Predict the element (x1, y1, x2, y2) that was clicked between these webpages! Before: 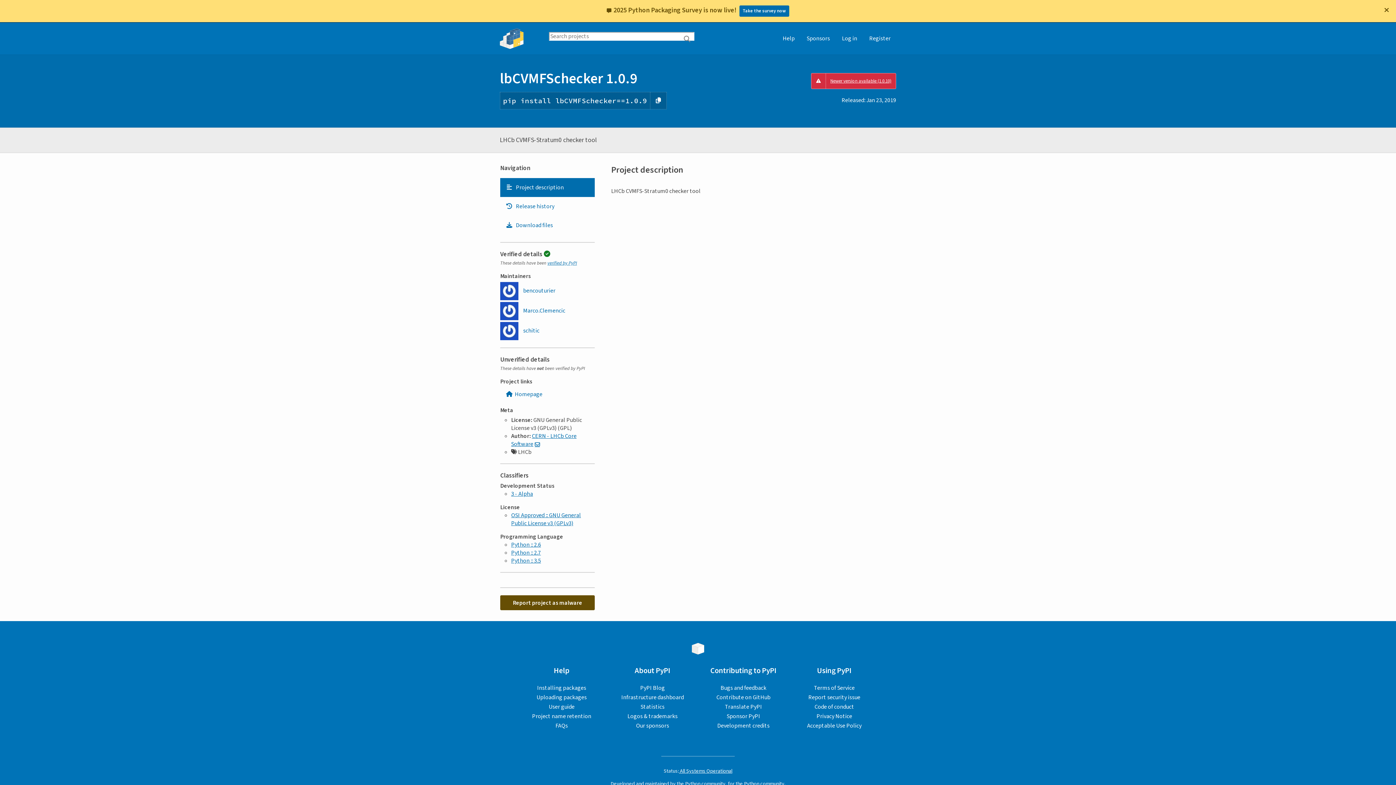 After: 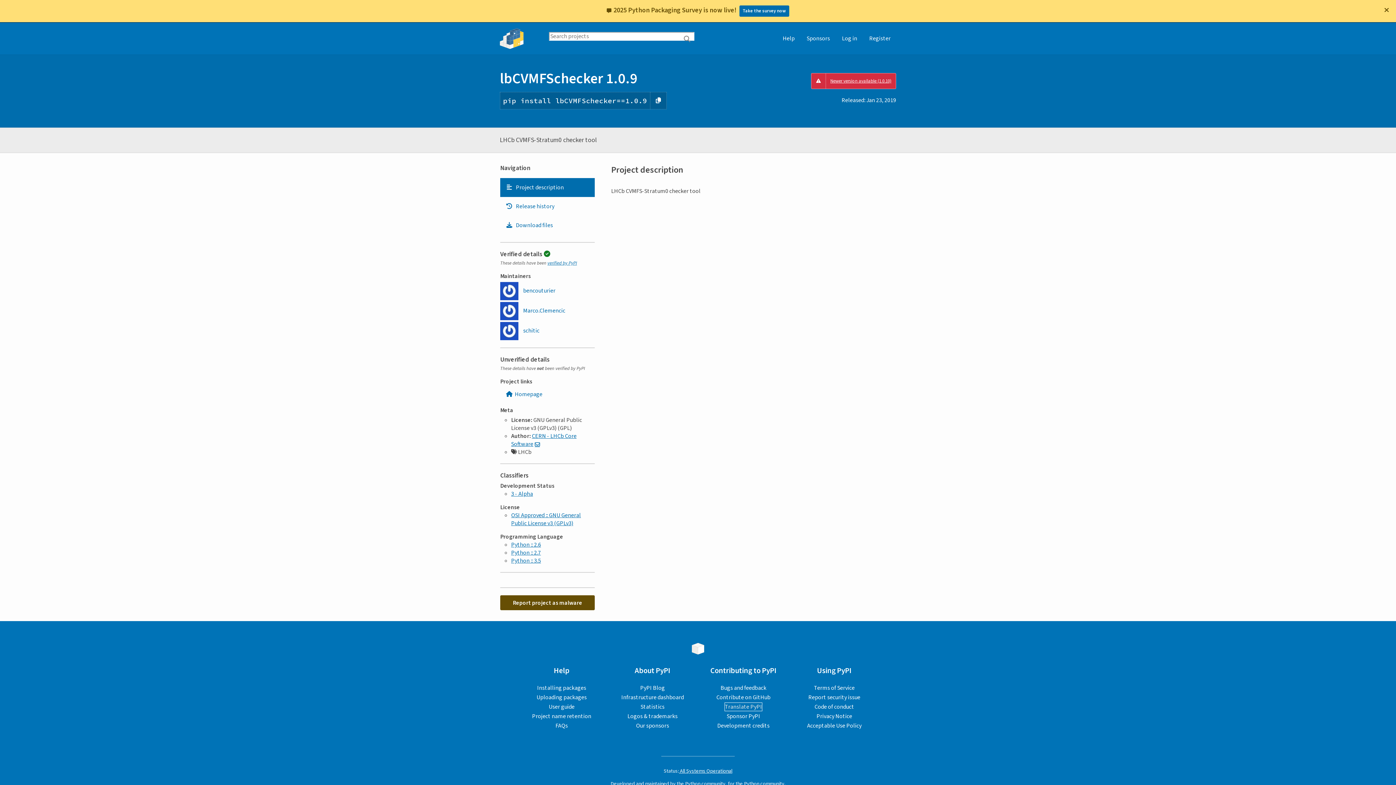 Action: label: Translate PyPI bbox: (725, 680, 762, 688)